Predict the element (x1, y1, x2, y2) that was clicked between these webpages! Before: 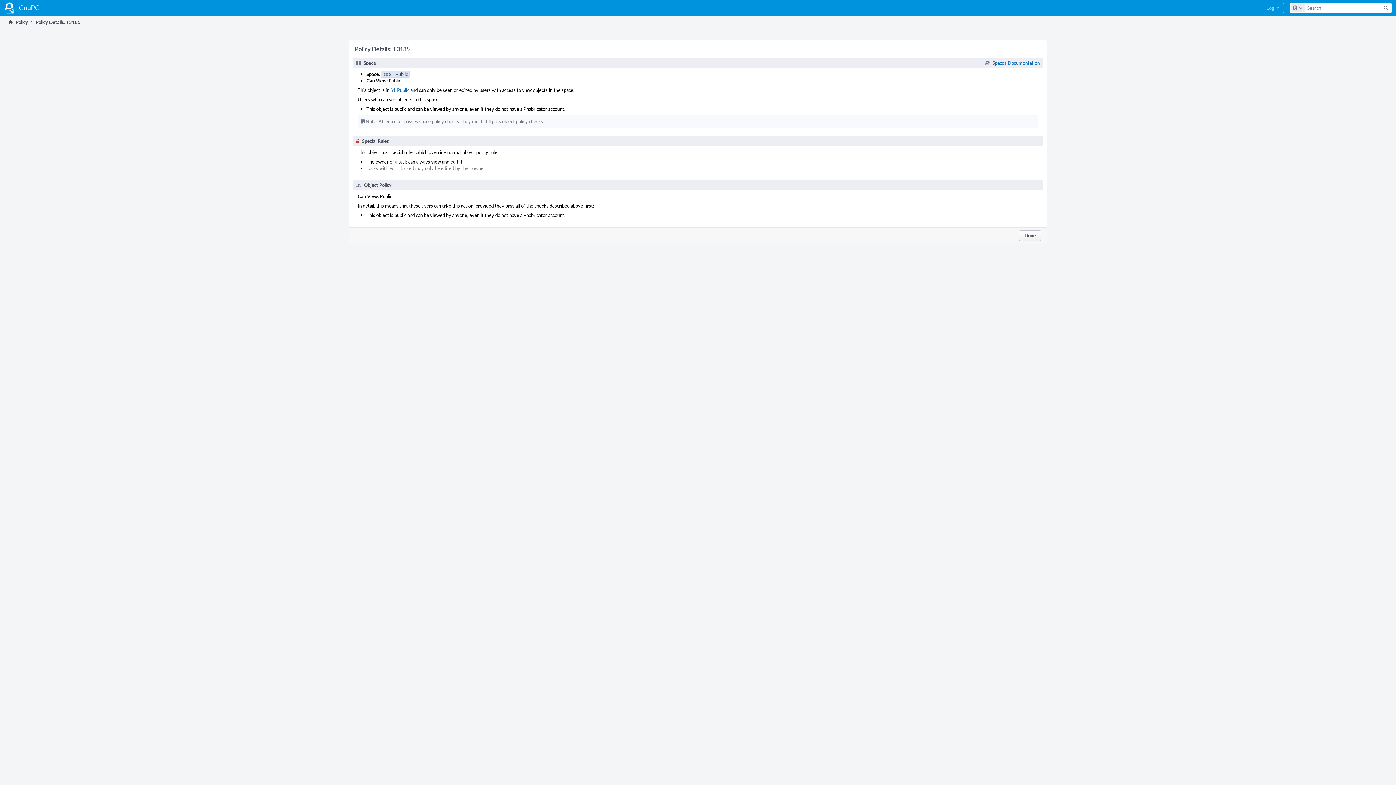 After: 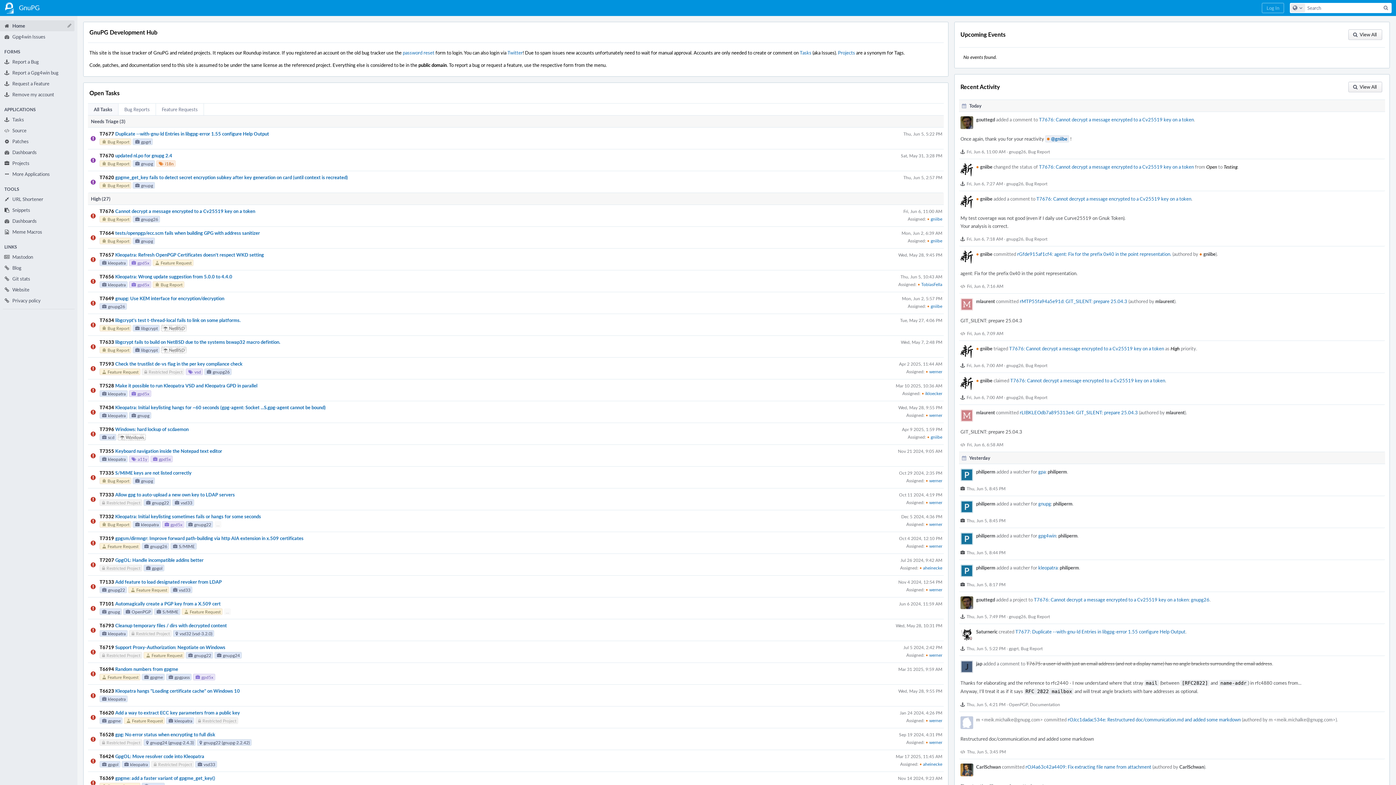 Action: bbox: (0, 0, 44, 16) label: Home
GnuPG